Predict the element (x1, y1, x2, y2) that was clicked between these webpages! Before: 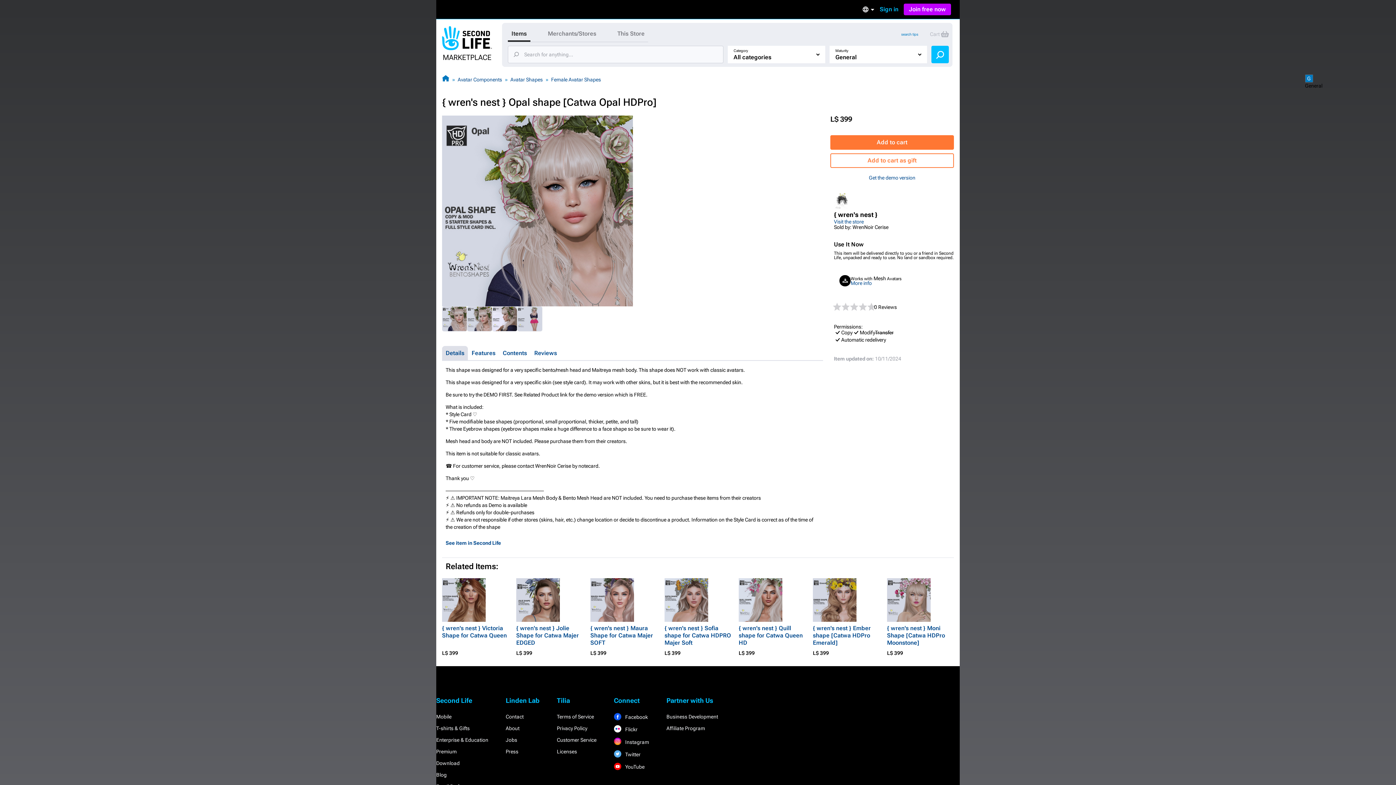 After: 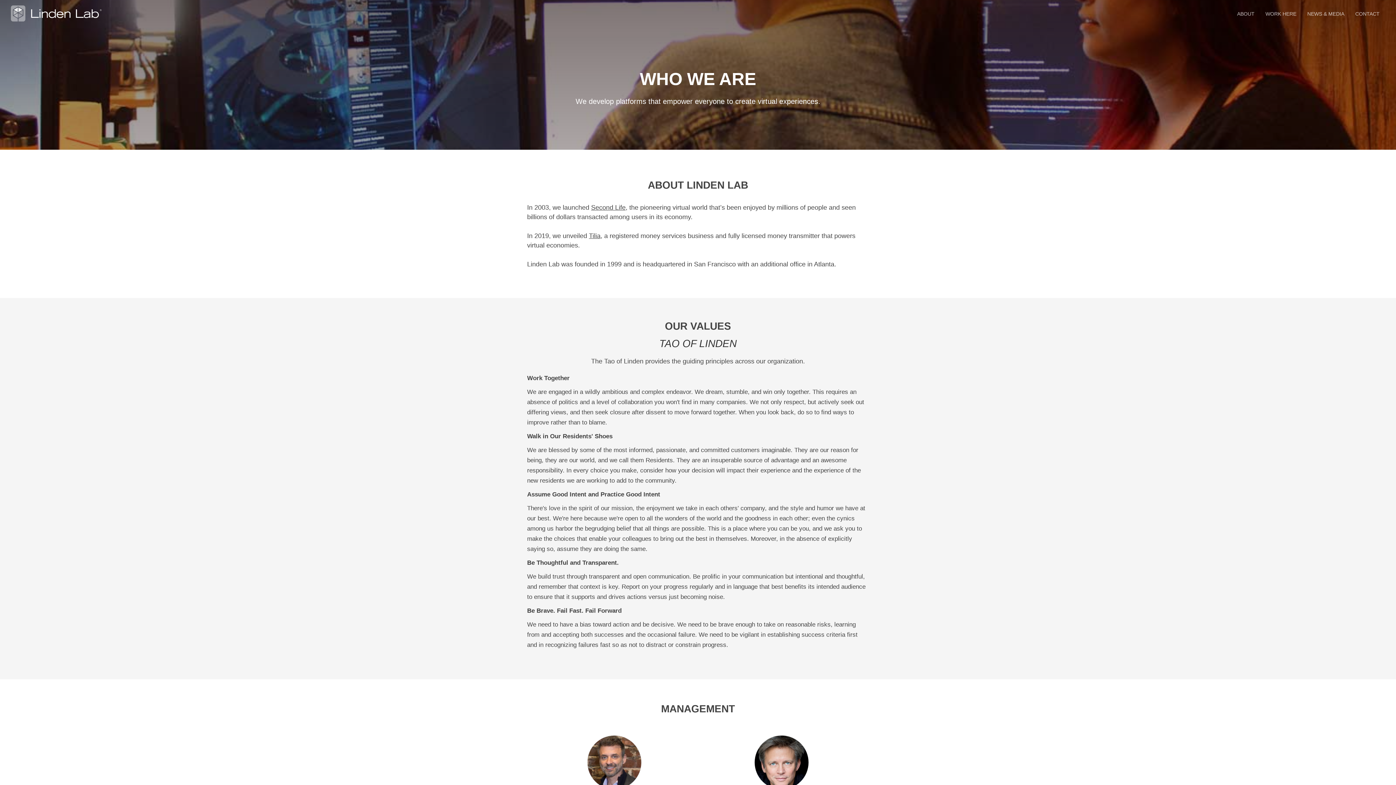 Action: label: About bbox: (505, 725, 519, 731)